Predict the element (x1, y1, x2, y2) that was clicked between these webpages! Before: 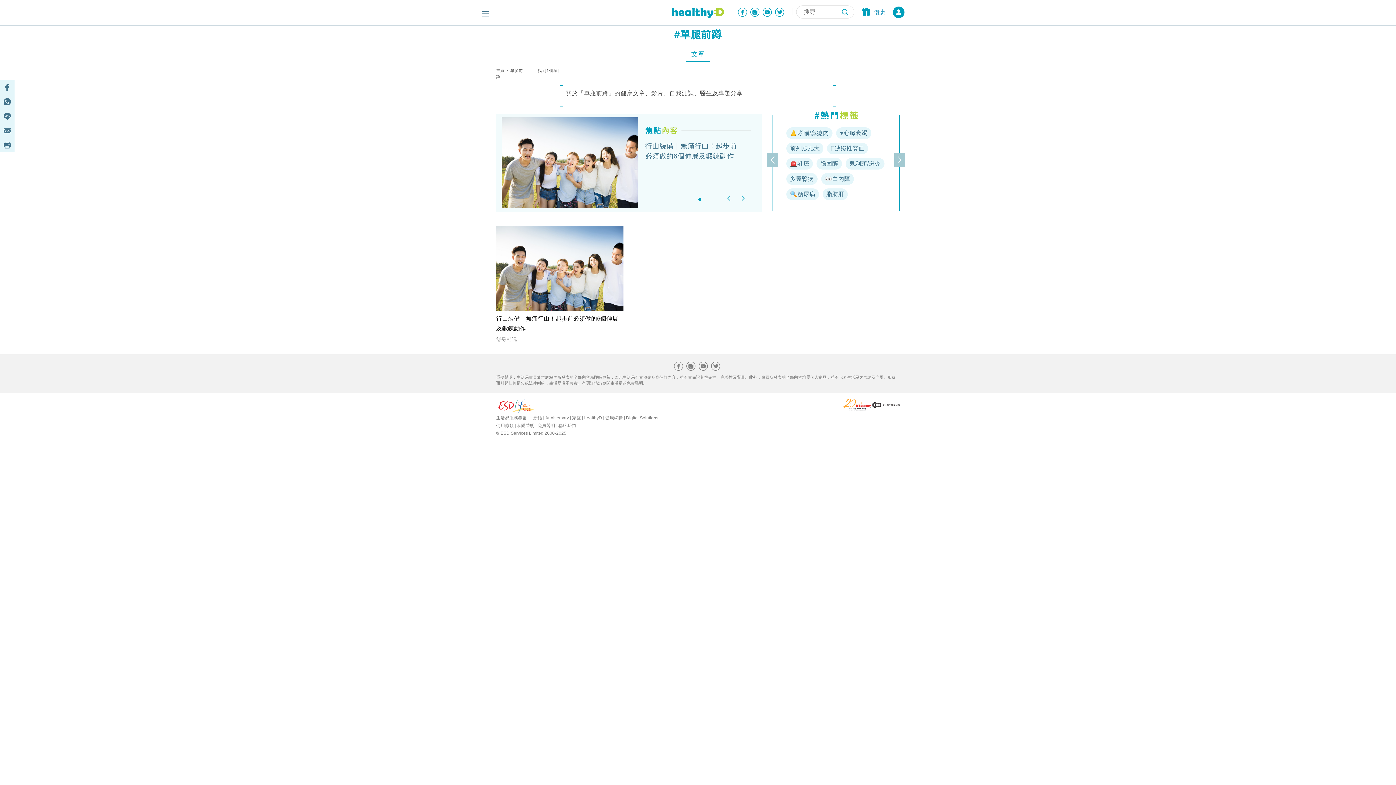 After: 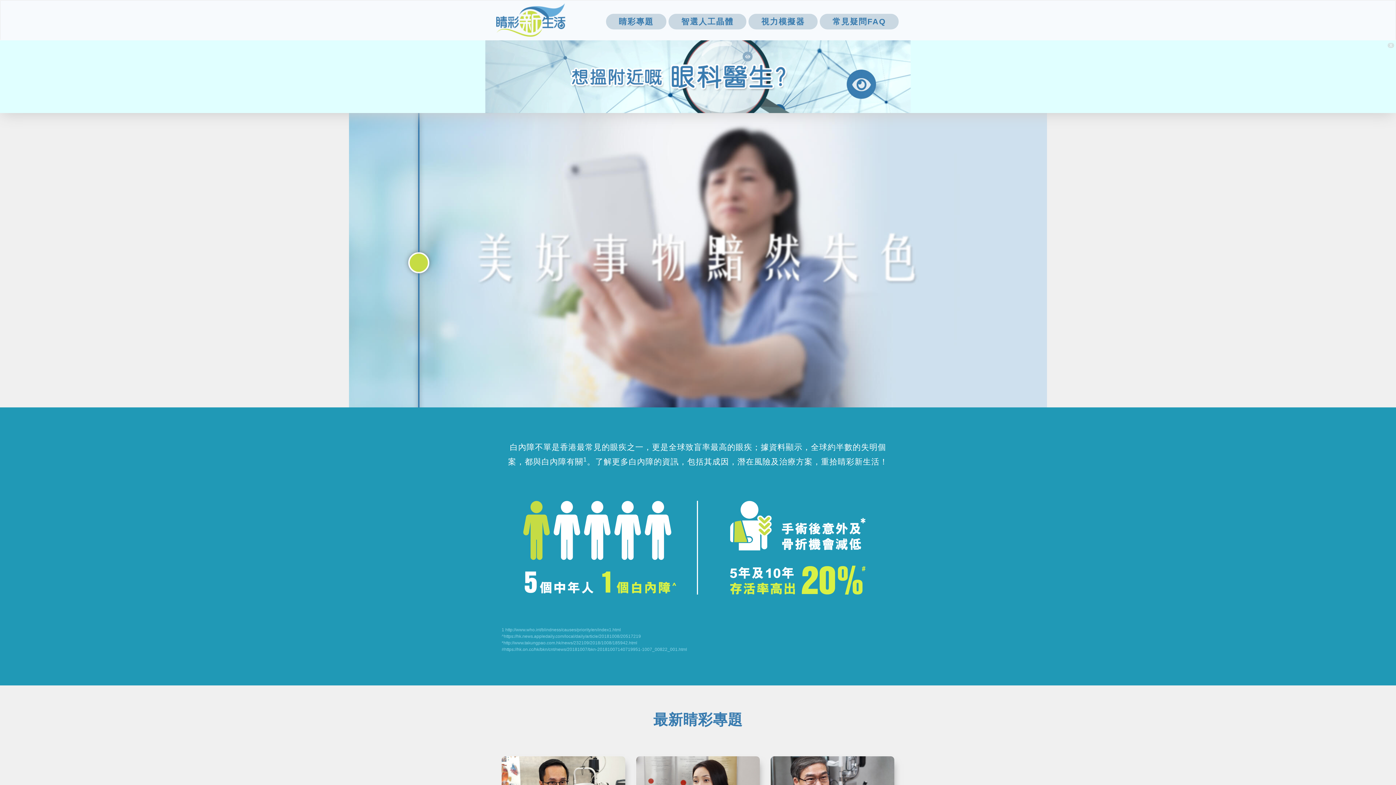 Action: label: 👀白內障 bbox: (821, 173, 854, 184)